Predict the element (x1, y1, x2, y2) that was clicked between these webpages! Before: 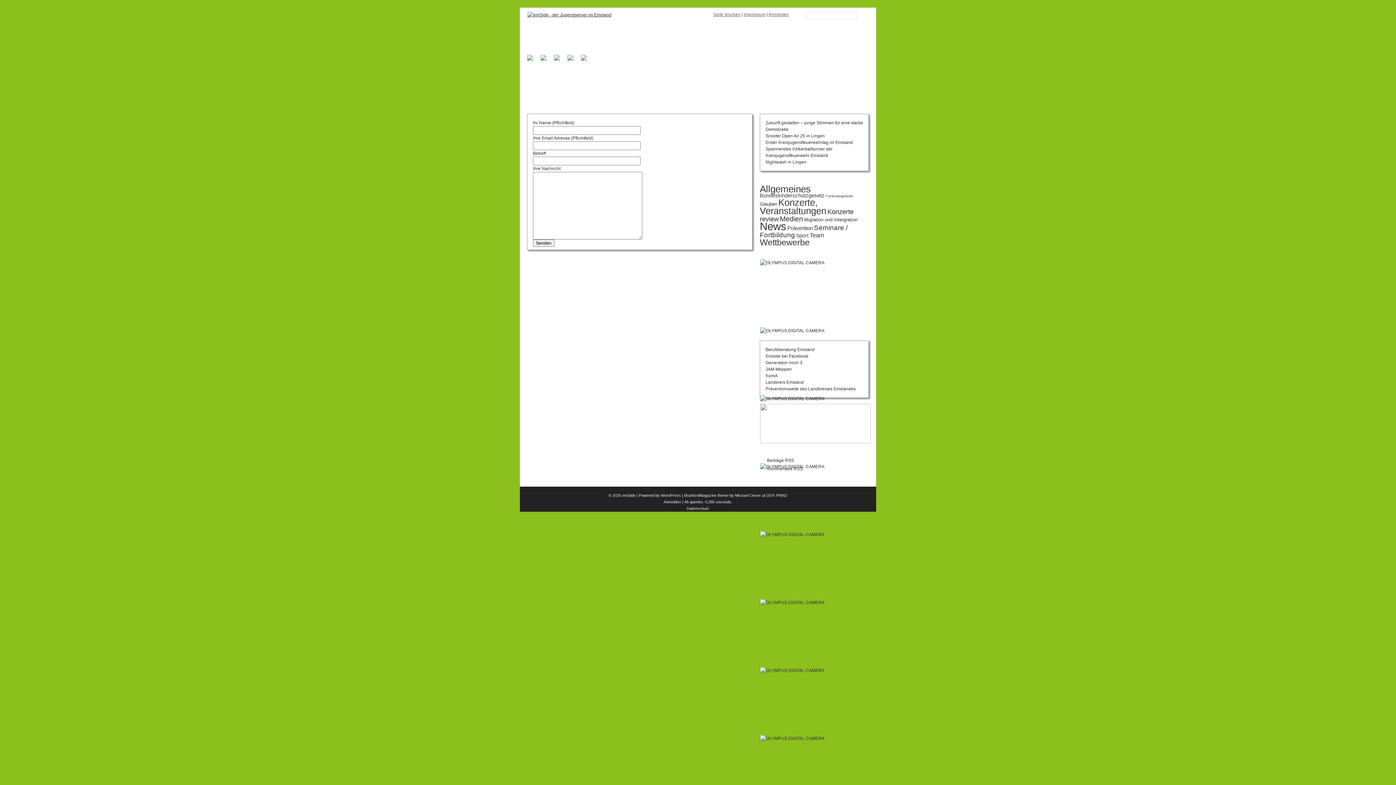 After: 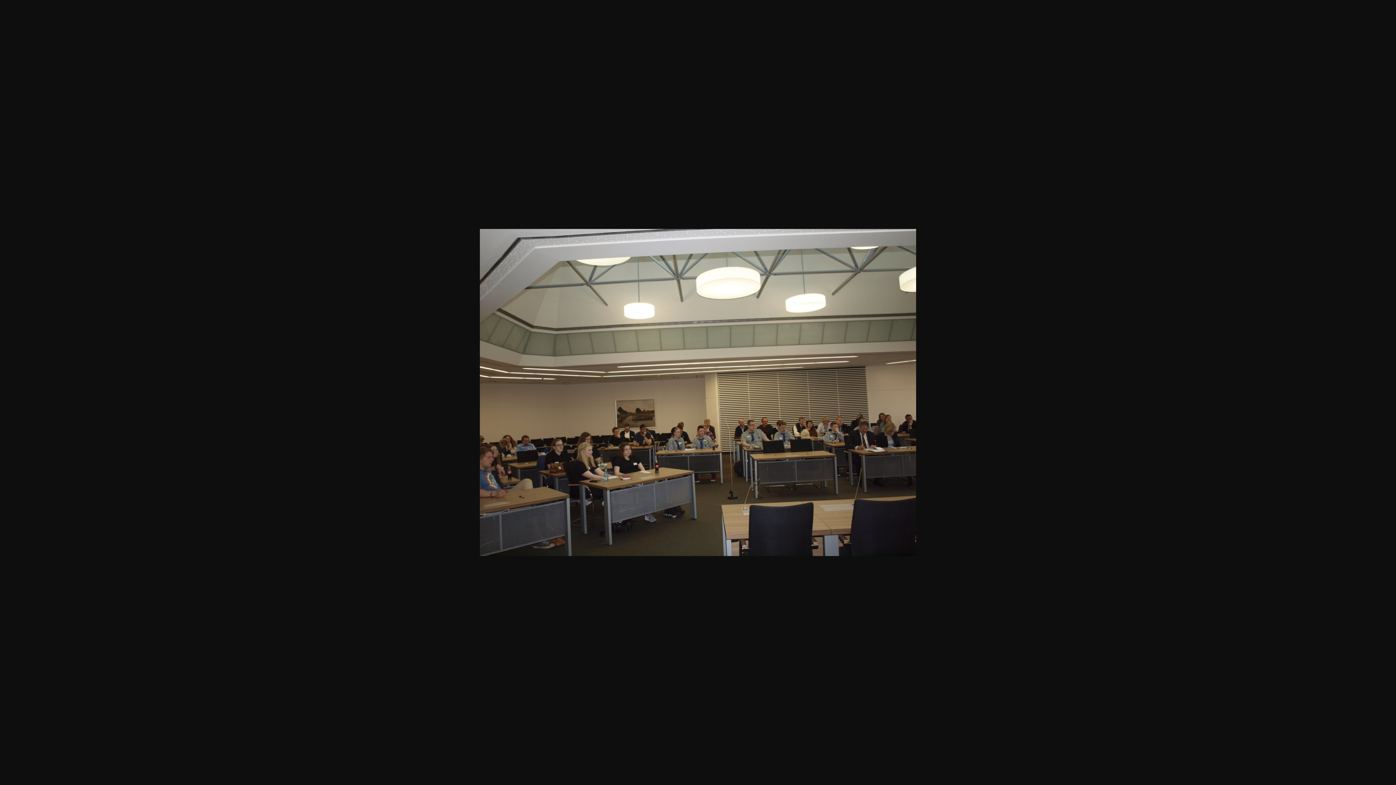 Action: bbox: (760, 396, 825, 401)